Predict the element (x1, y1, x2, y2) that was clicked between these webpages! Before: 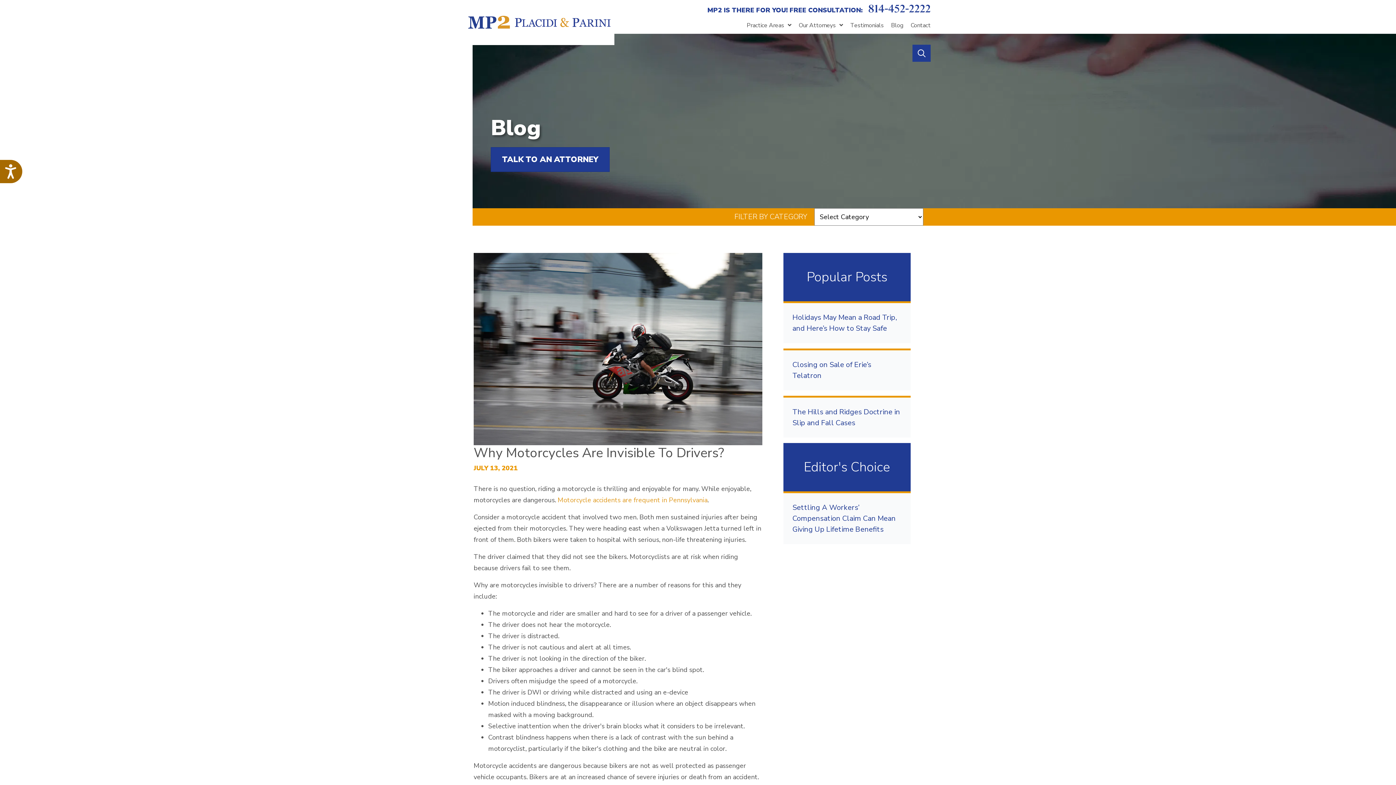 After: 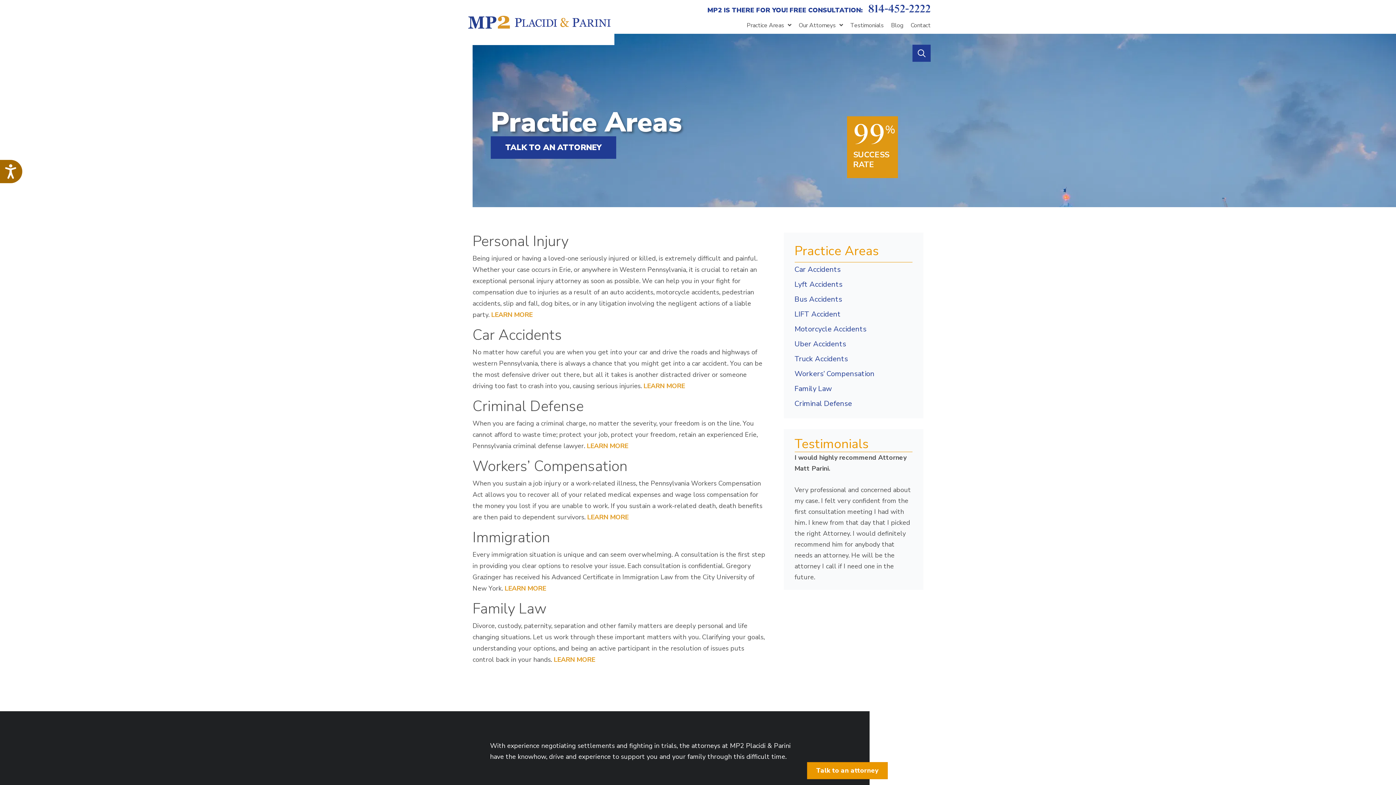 Action: label: Practice Areas bbox: (739, 22, 791, 33)